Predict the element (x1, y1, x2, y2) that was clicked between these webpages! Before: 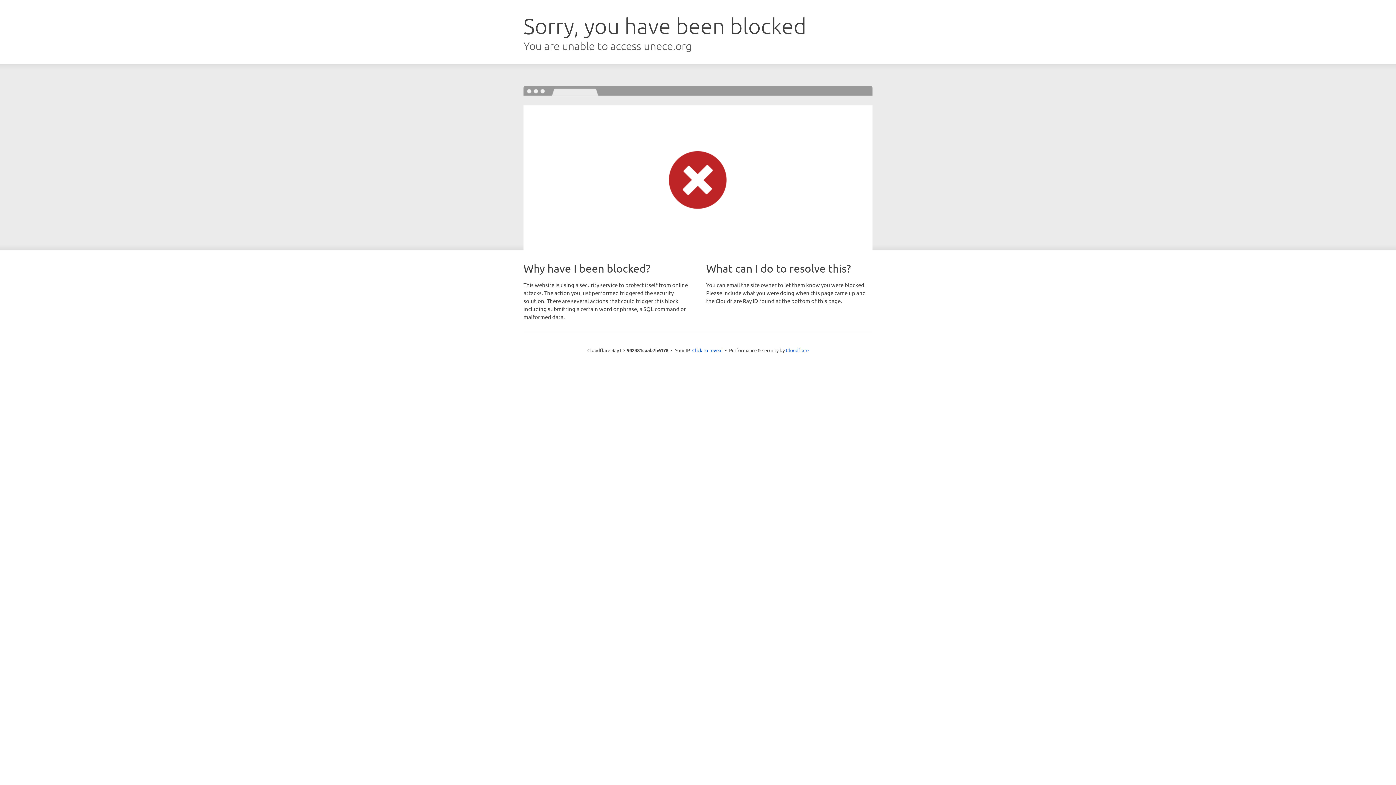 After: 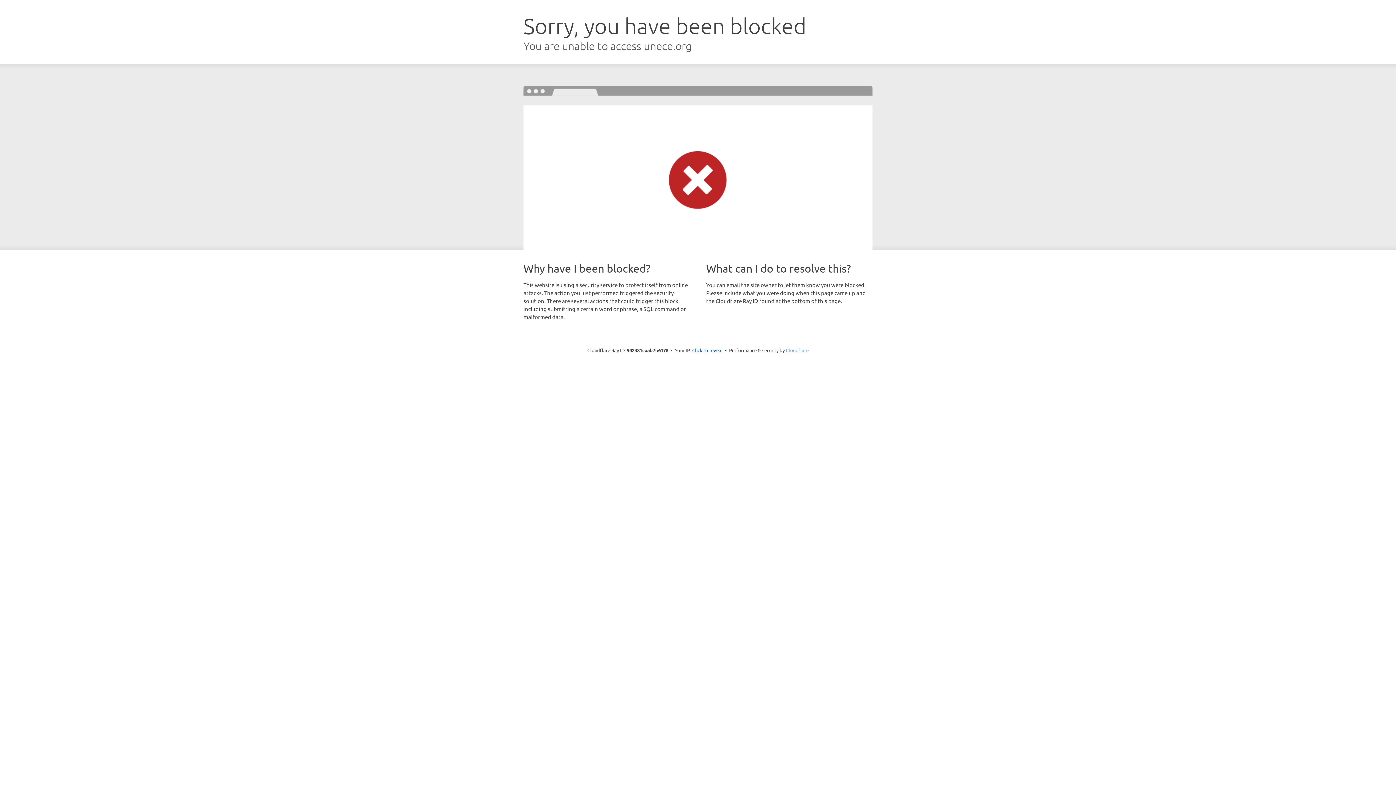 Action: label: Cloudflare bbox: (786, 347, 808, 353)